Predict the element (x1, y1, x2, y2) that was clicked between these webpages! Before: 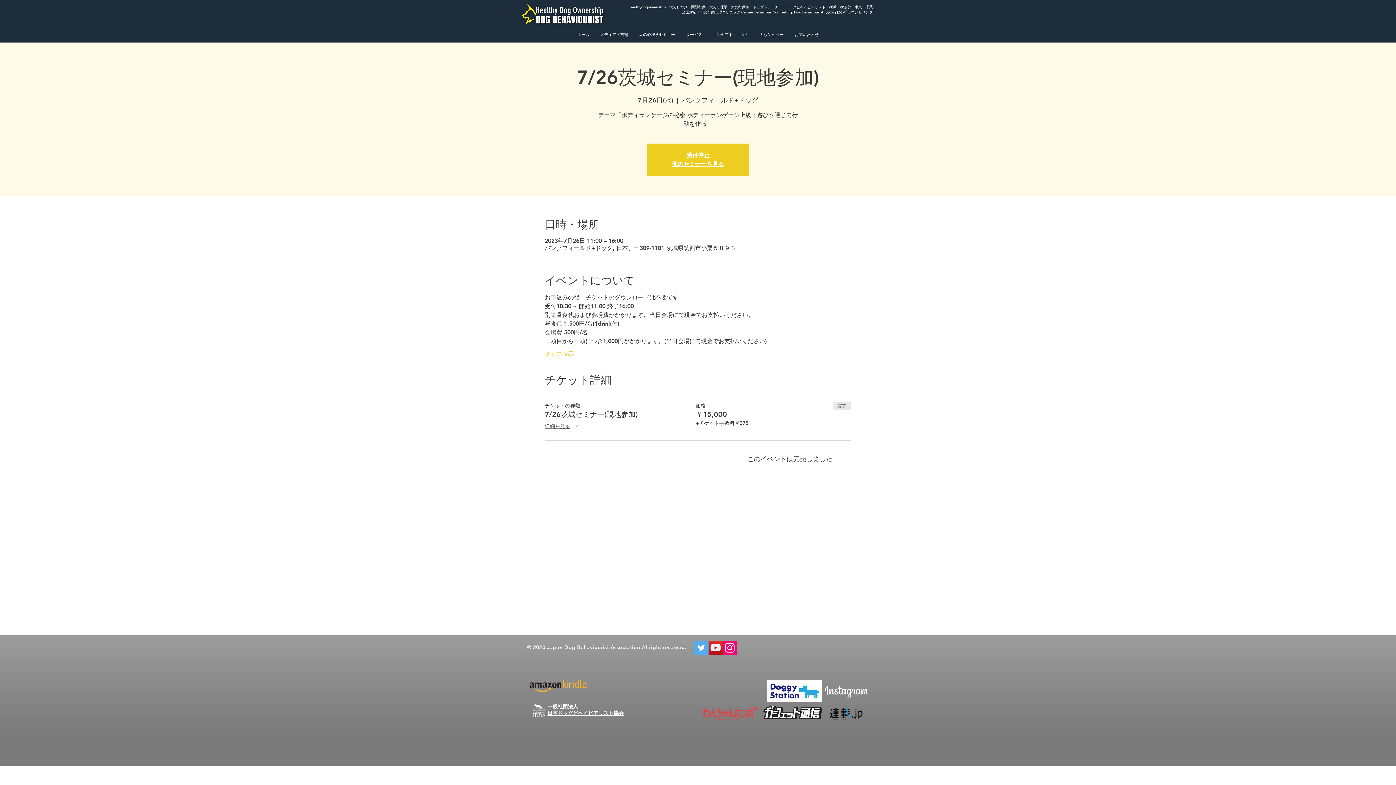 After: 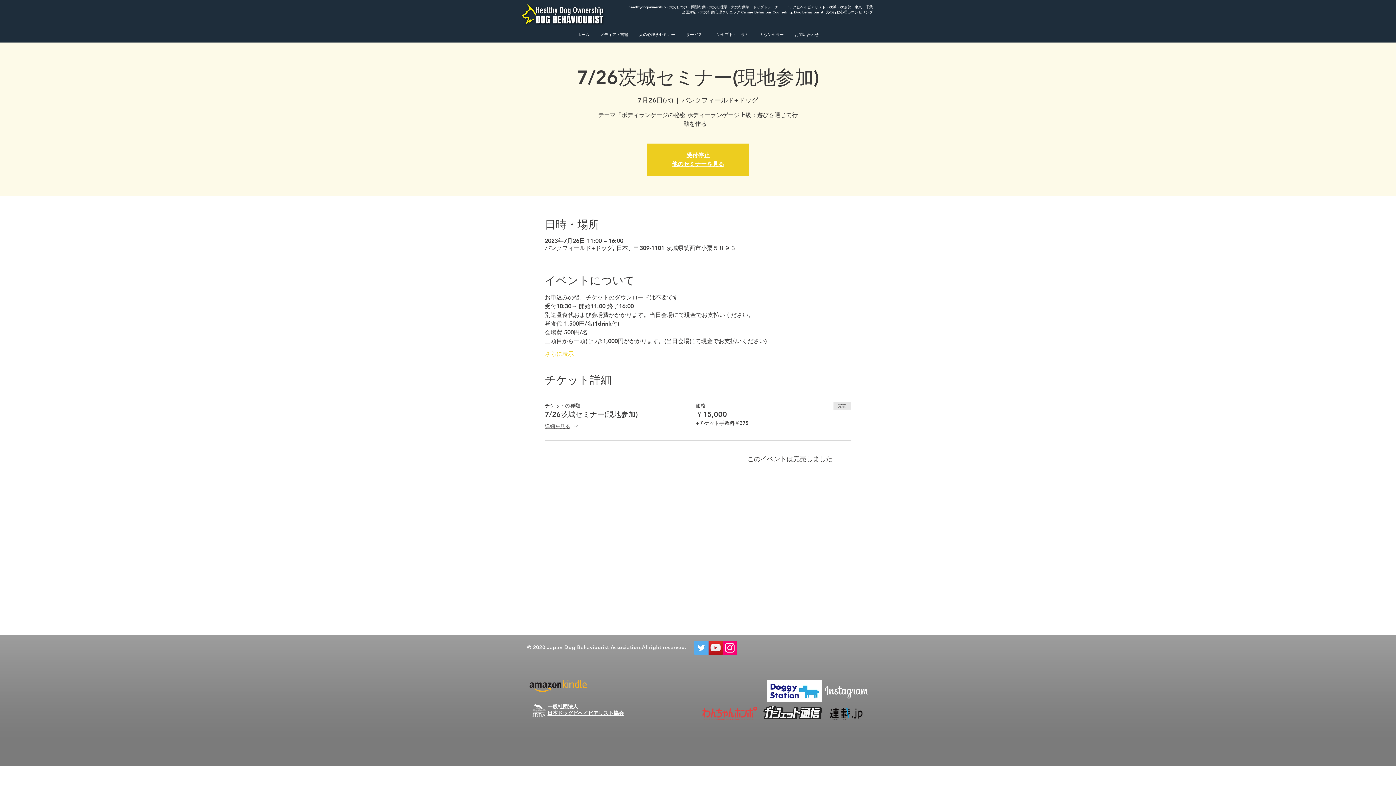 Action: bbox: (527, 680, 589, 691)